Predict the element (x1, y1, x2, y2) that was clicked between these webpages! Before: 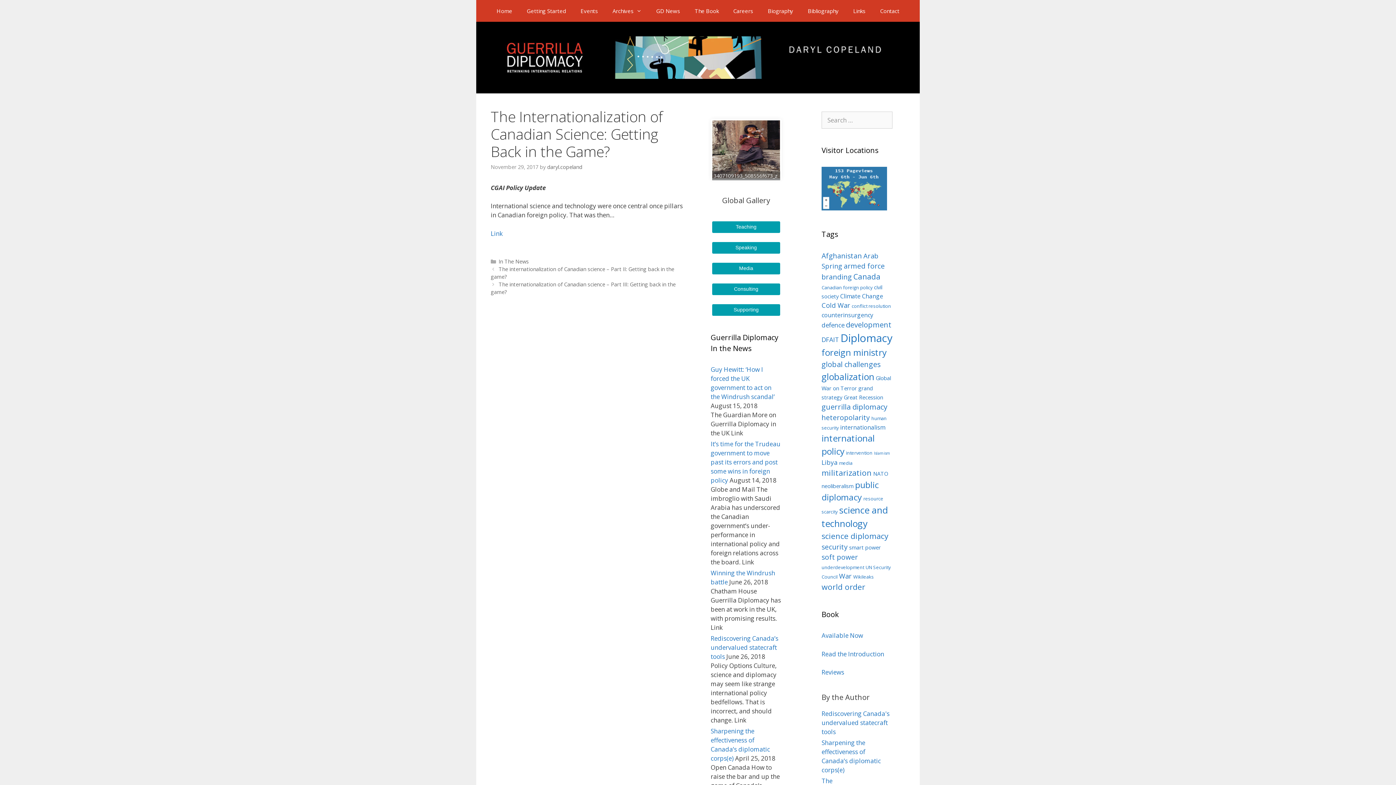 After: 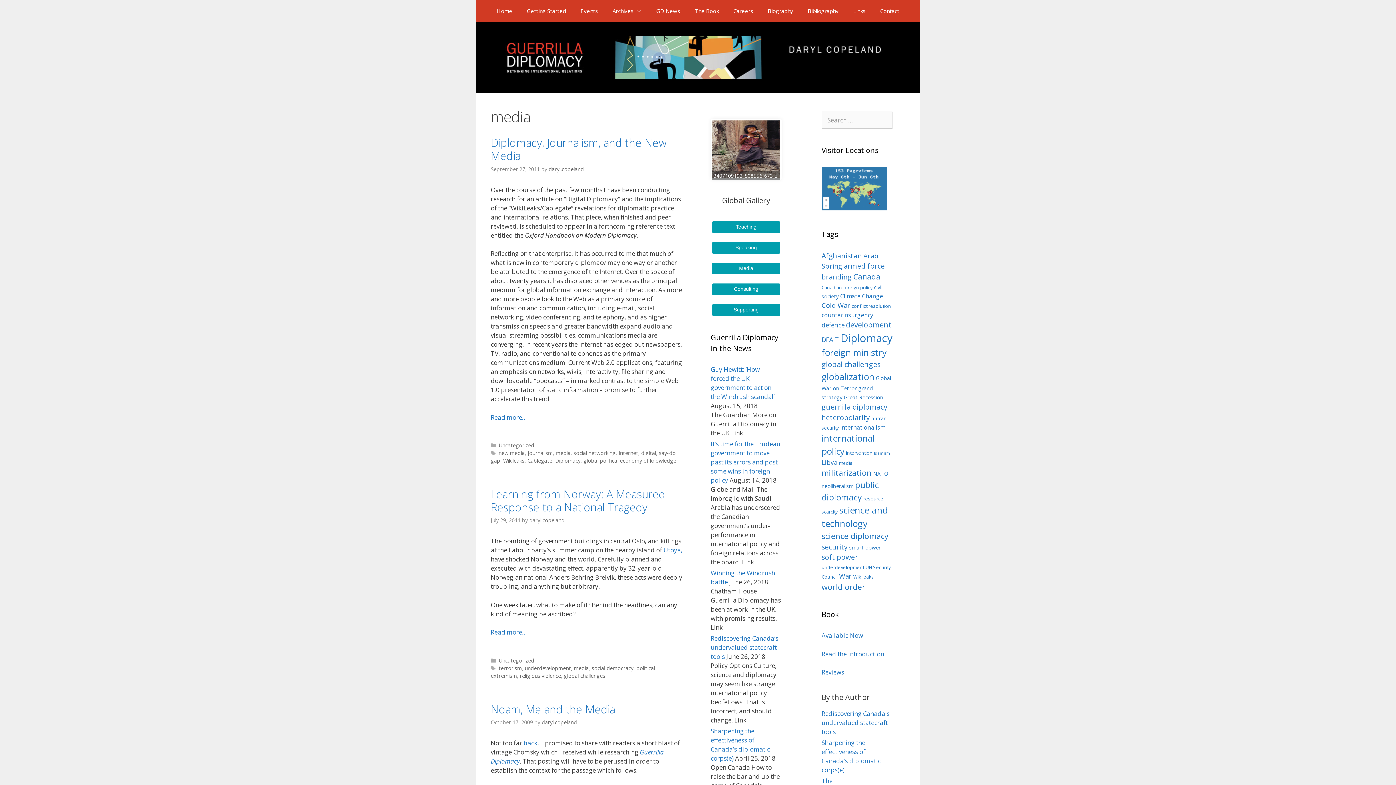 Action: bbox: (839, 460, 852, 466) label: media (3 items)